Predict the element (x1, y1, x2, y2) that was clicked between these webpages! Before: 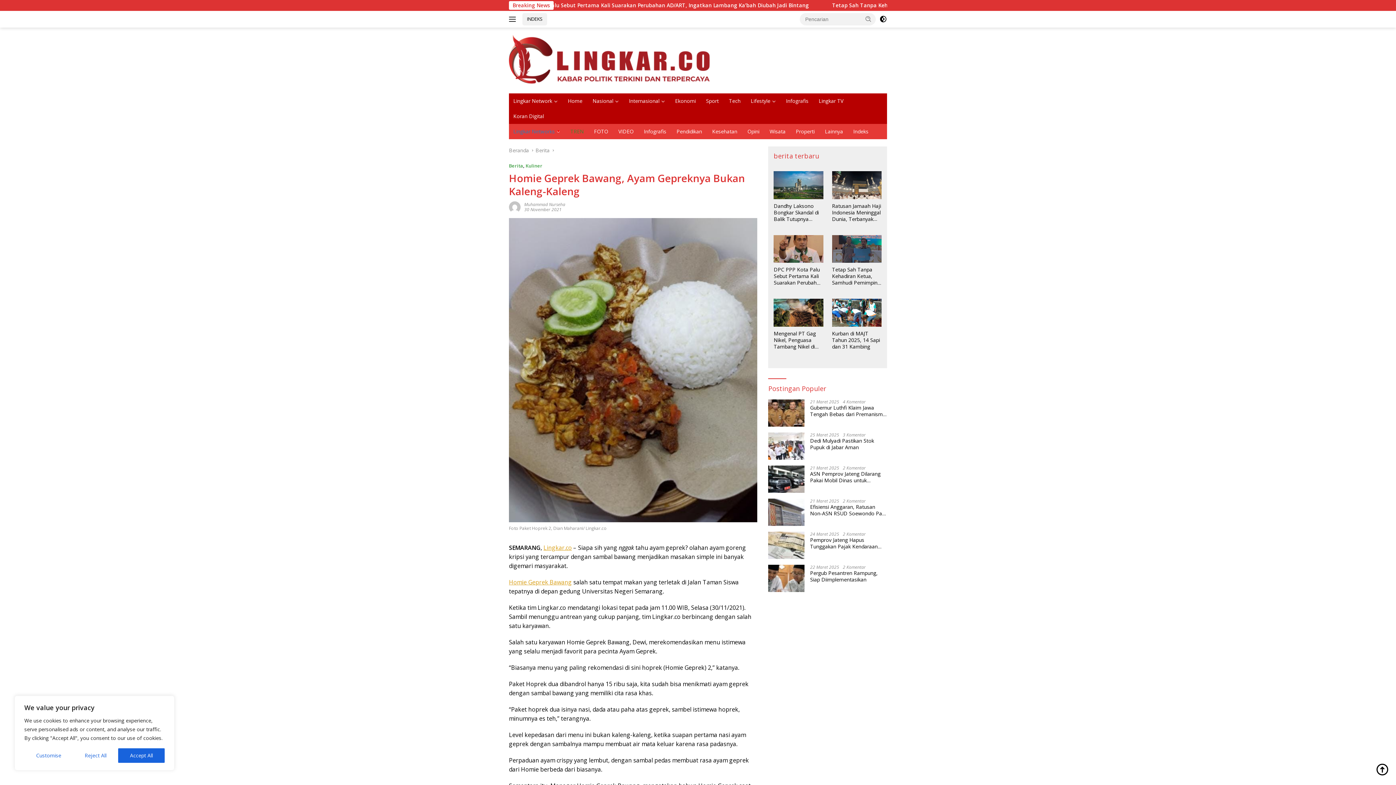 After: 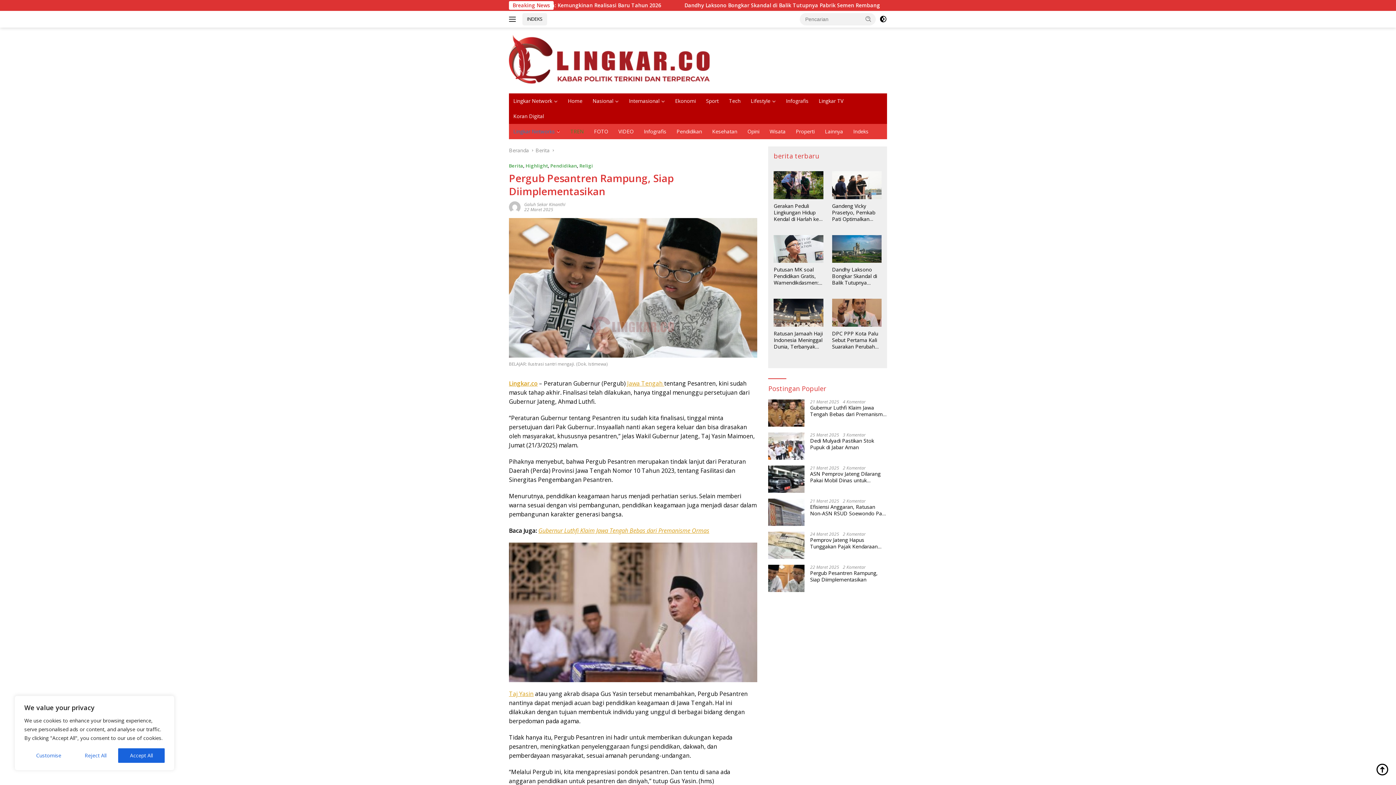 Action: bbox: (768, 565, 804, 592)